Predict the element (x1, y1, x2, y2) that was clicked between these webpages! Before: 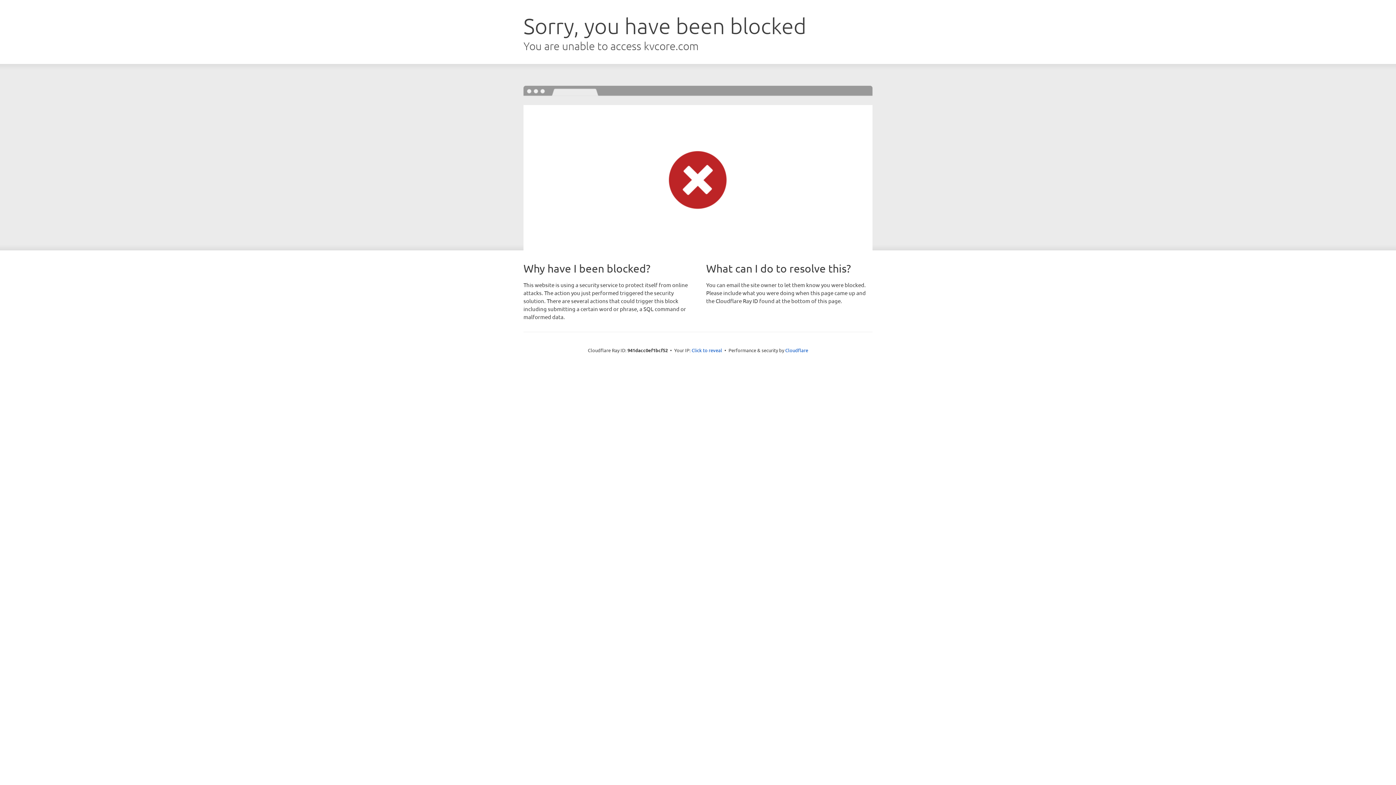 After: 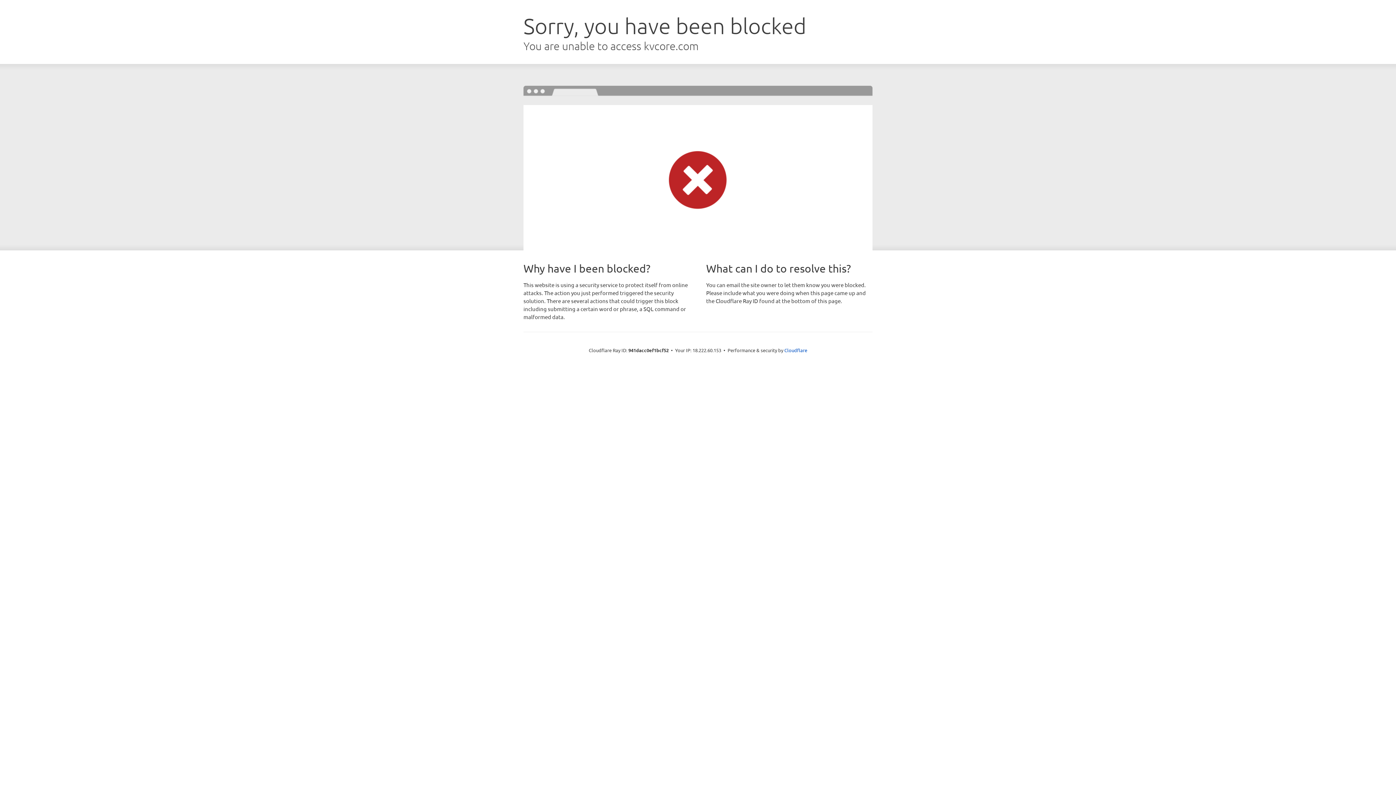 Action: bbox: (691, 346, 722, 353) label: Click to reveal